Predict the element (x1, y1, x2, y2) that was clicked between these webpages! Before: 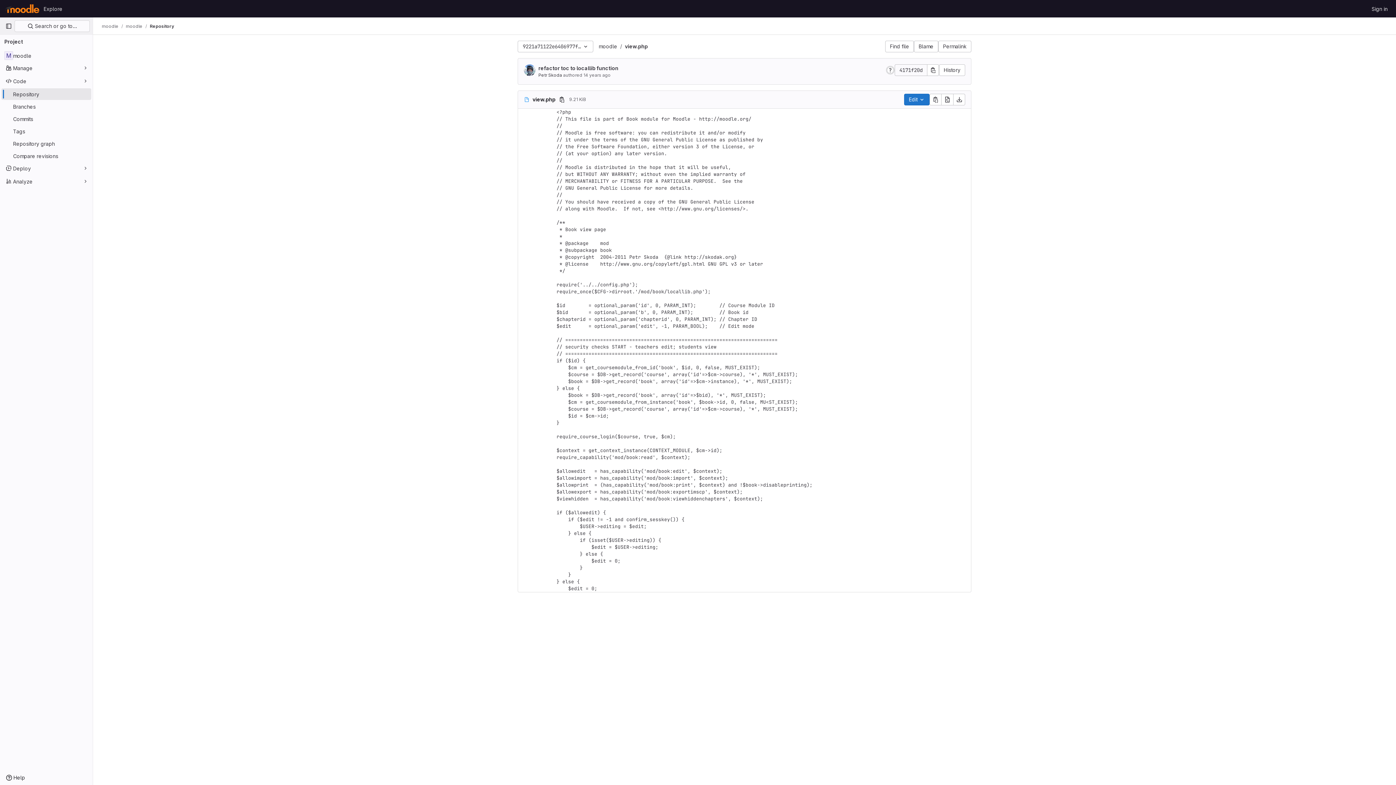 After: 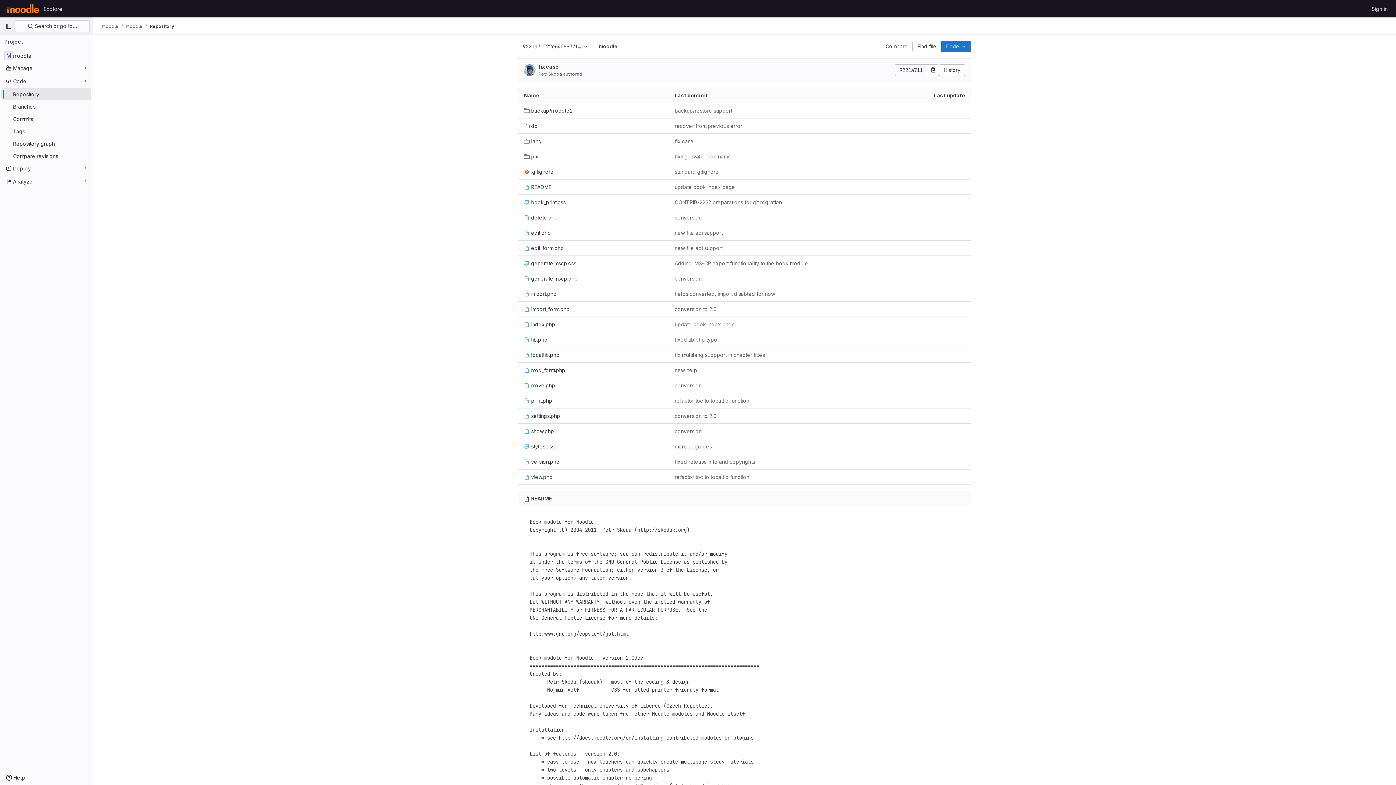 Action: label: moodle bbox: (598, 43, 617, 49)